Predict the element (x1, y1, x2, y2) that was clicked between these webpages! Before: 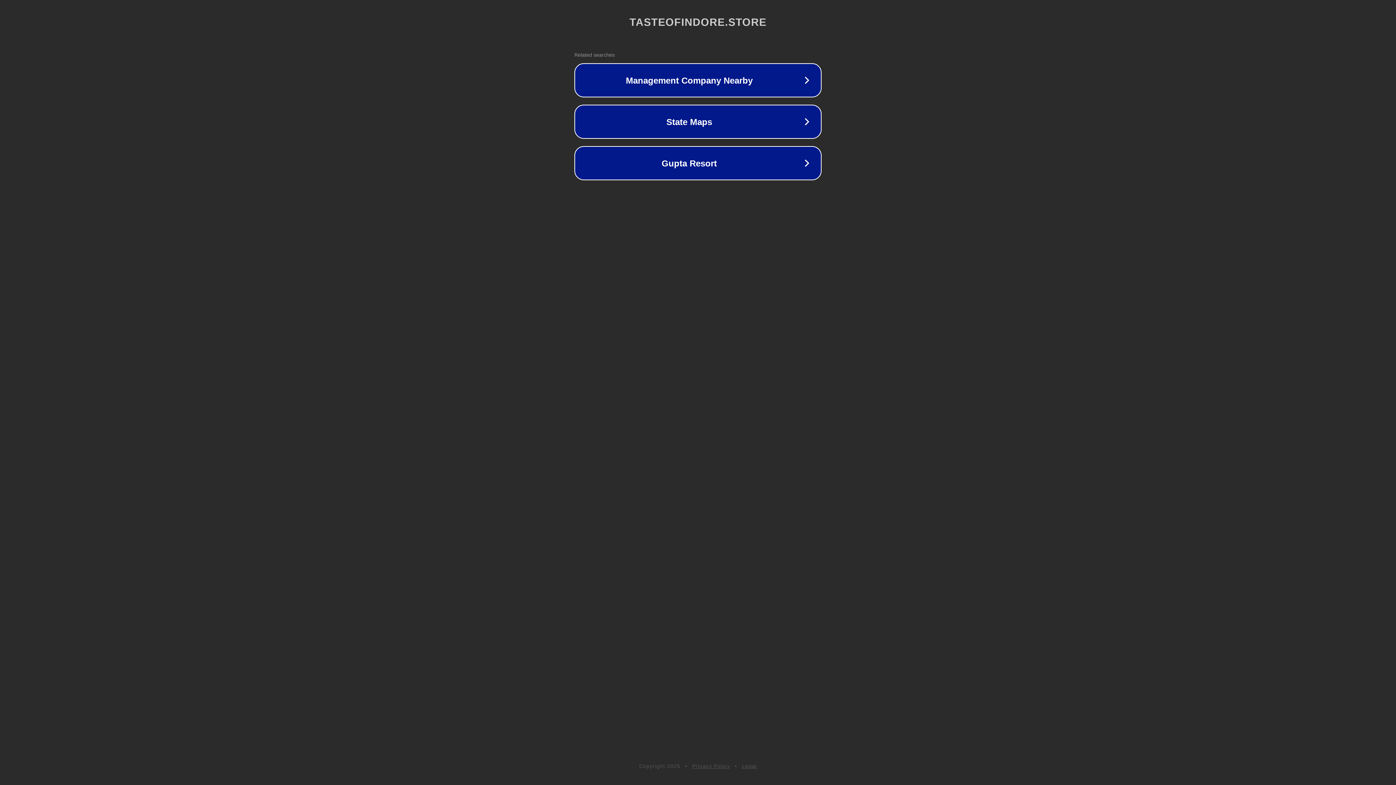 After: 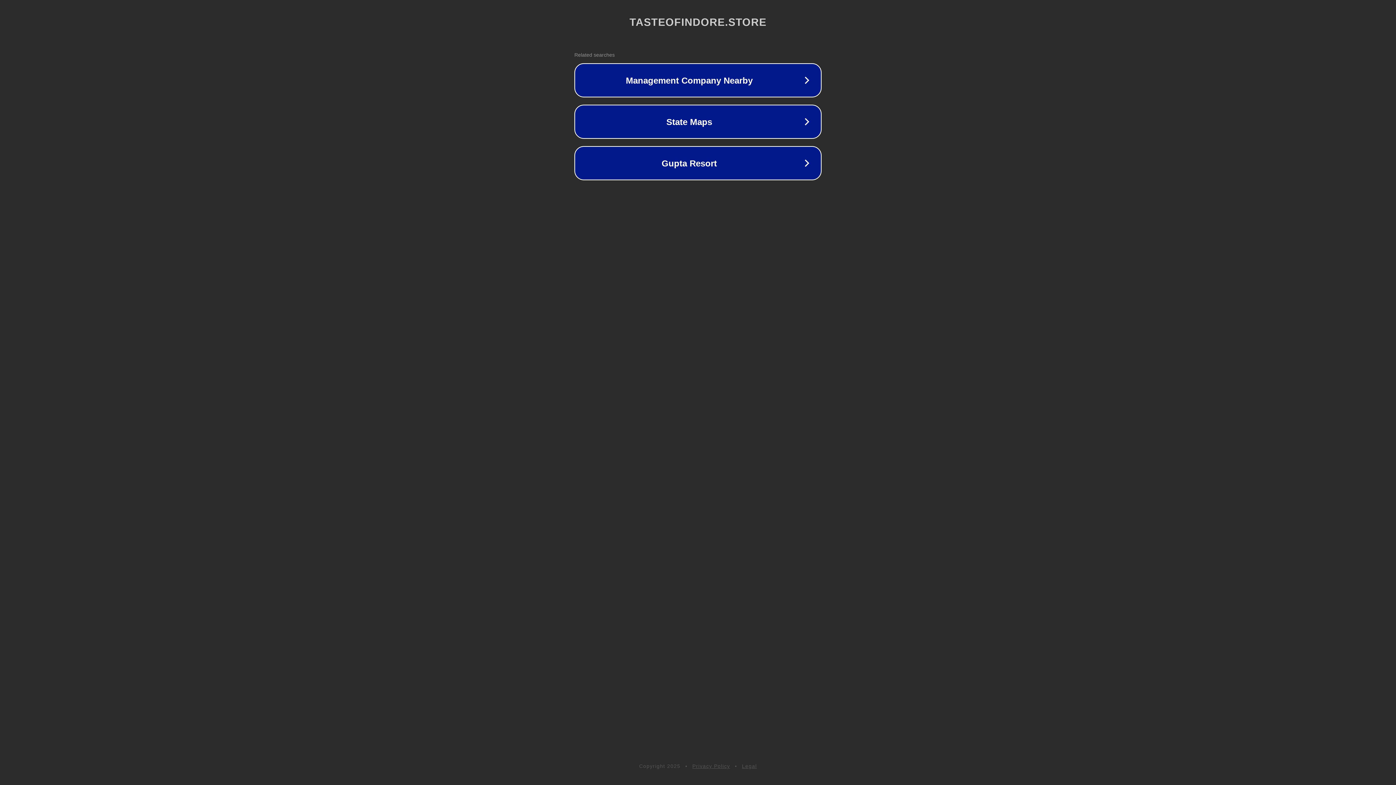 Action: label: Privacy Policy bbox: (692, 763, 730, 769)